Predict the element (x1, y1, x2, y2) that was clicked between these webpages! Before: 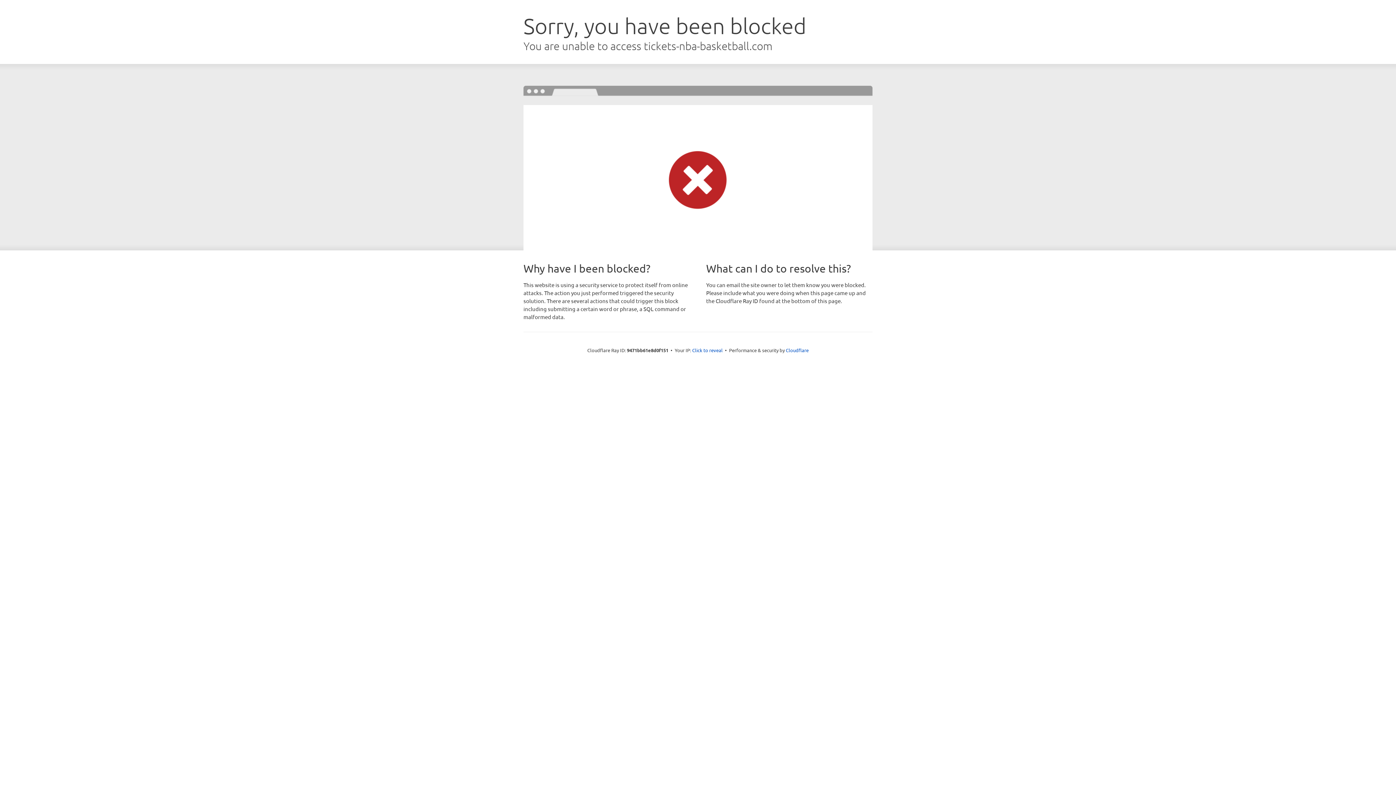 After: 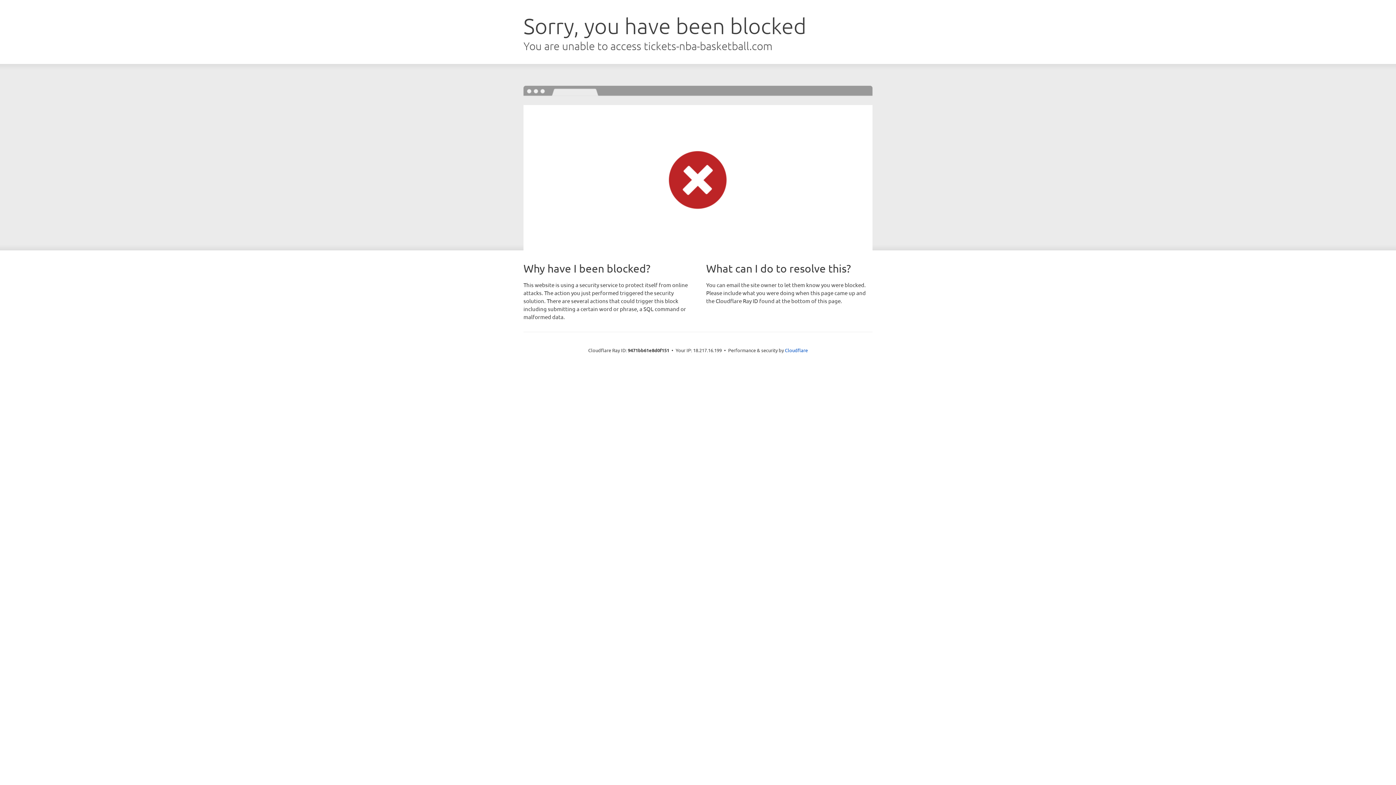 Action: label: Click to reveal bbox: (692, 346, 722, 353)